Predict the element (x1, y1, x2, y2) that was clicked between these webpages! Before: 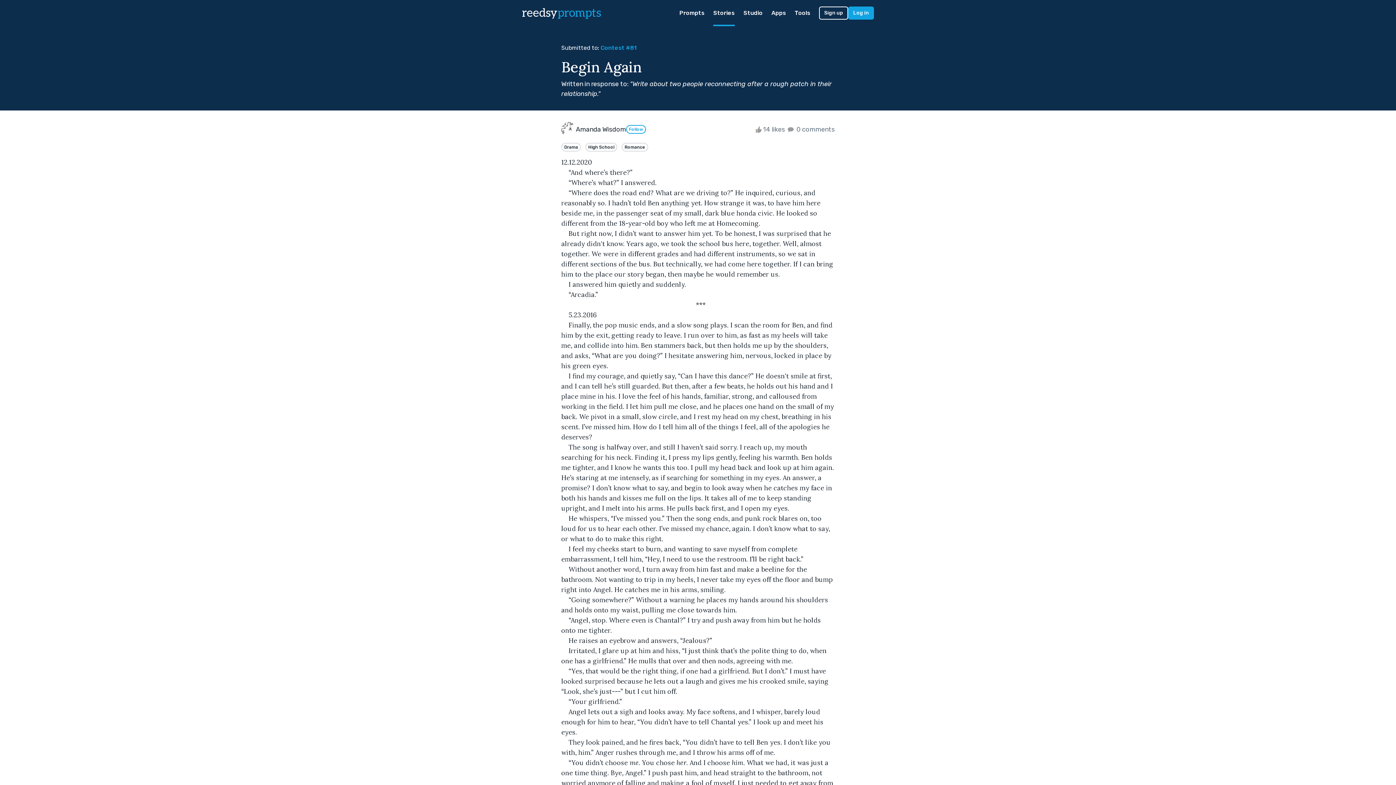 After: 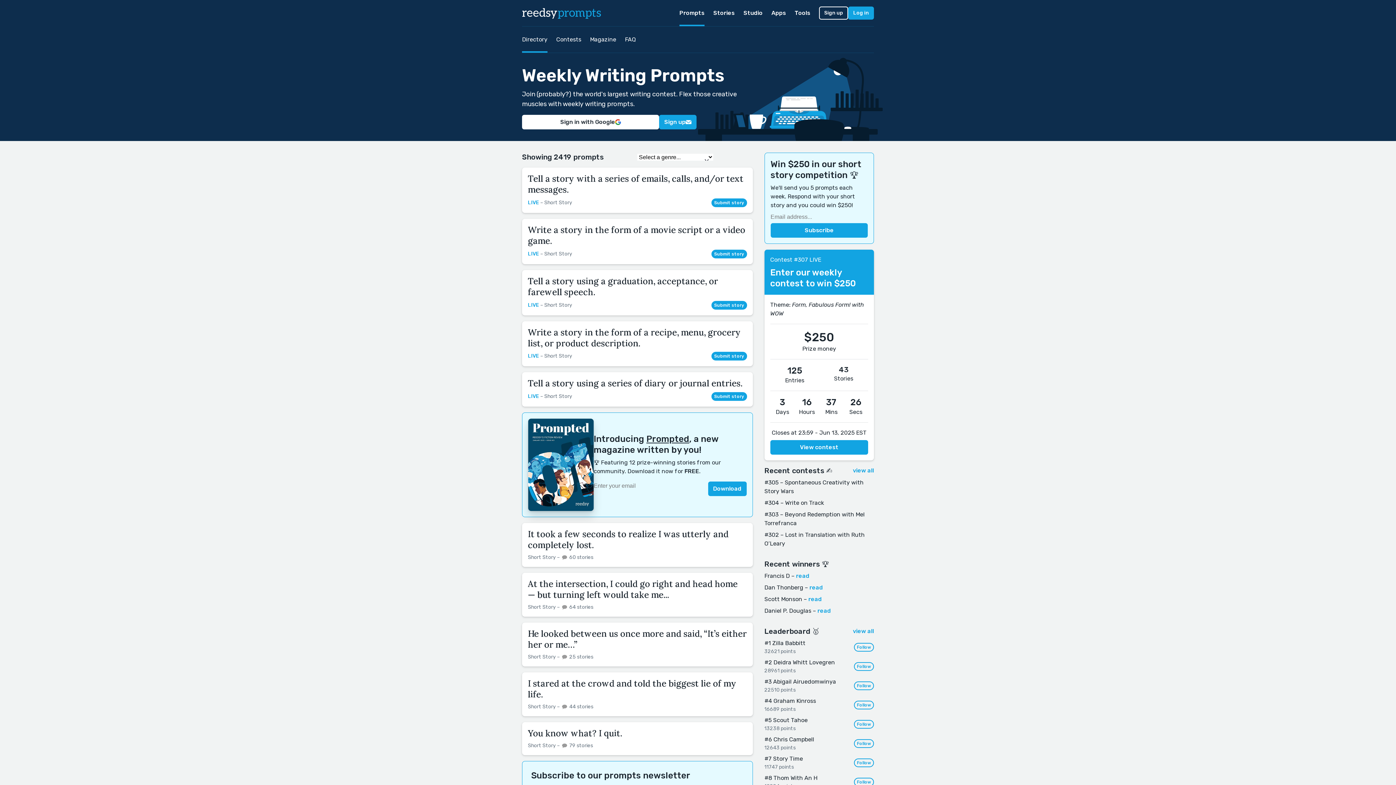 Action: label: reedsy logo bbox: (522, 4, 601, 21)